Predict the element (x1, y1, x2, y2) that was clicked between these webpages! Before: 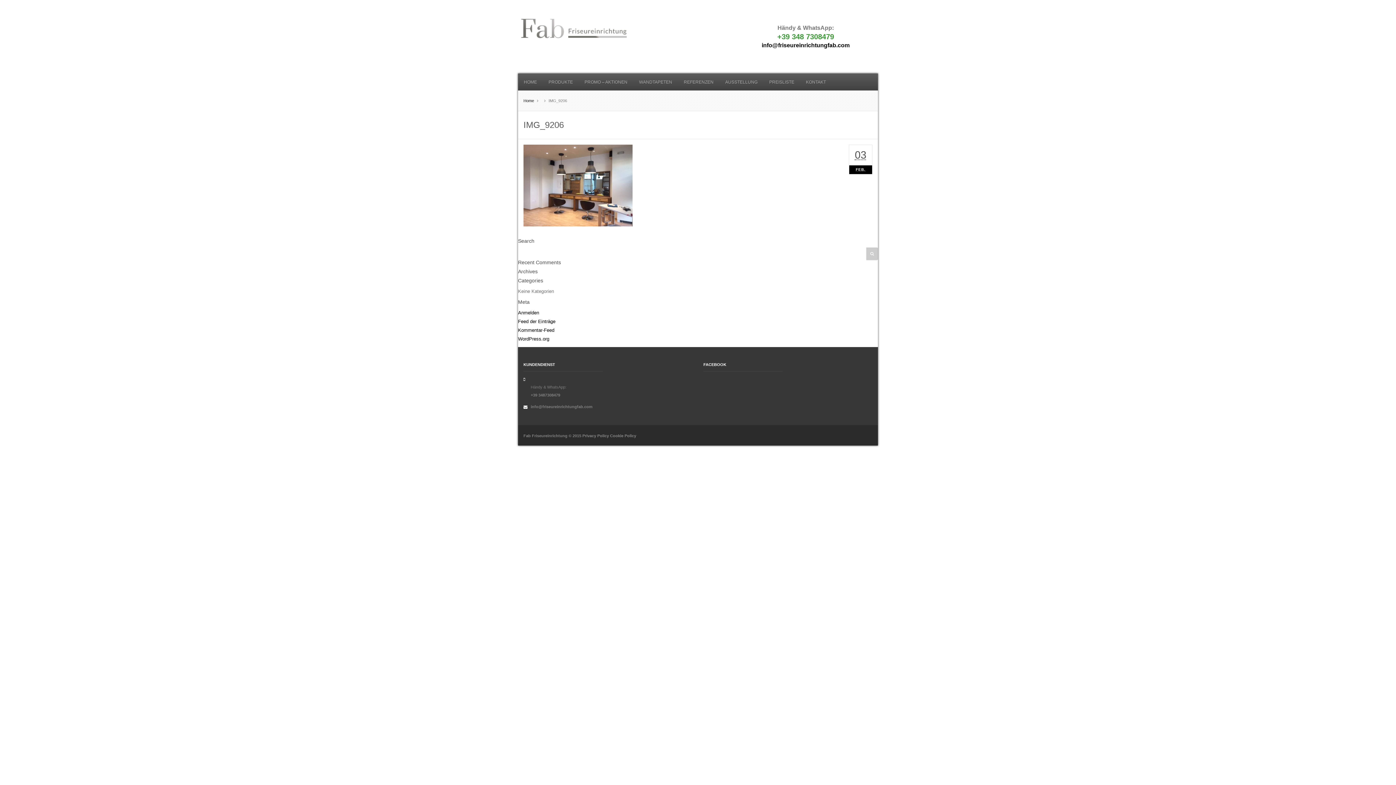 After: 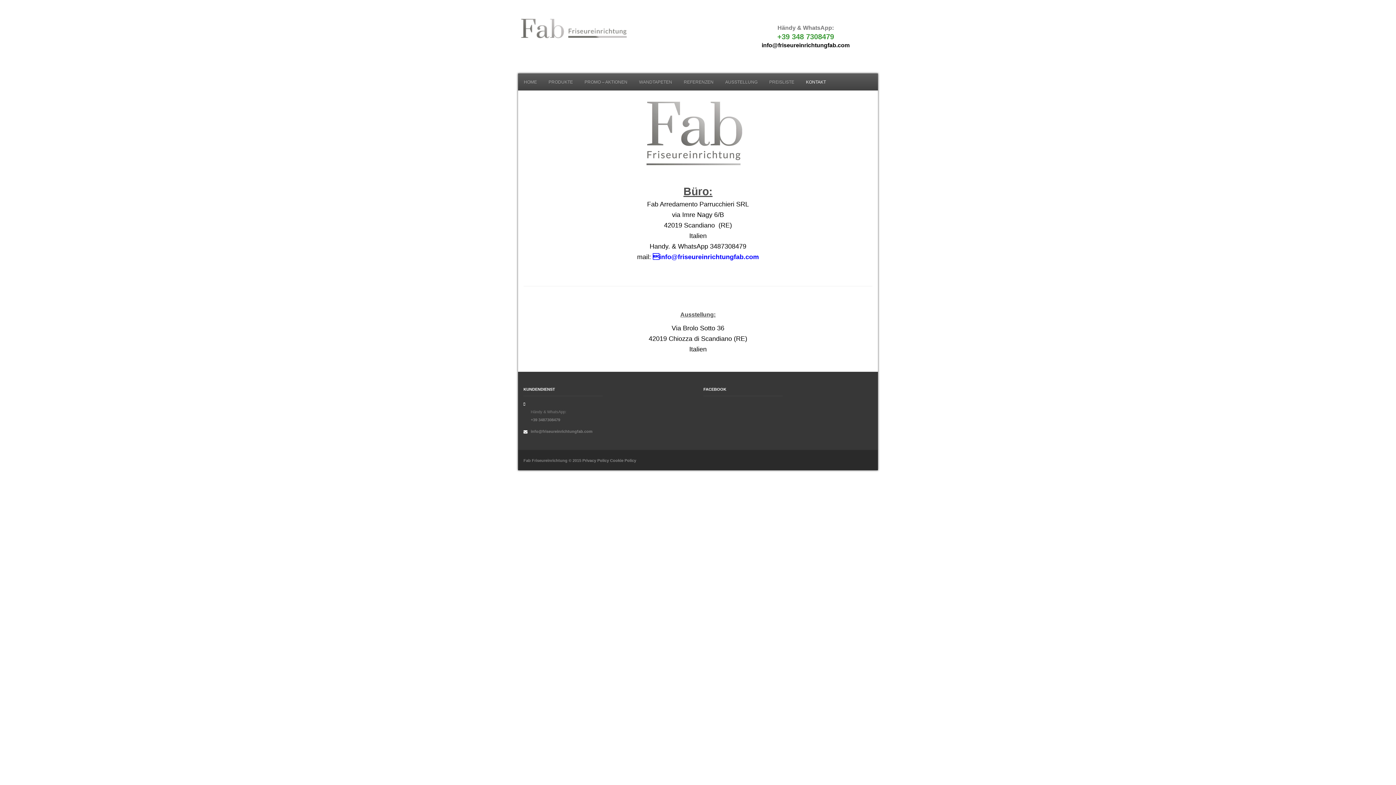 Action: label: KONTAKT bbox: (800, 73, 832, 90)